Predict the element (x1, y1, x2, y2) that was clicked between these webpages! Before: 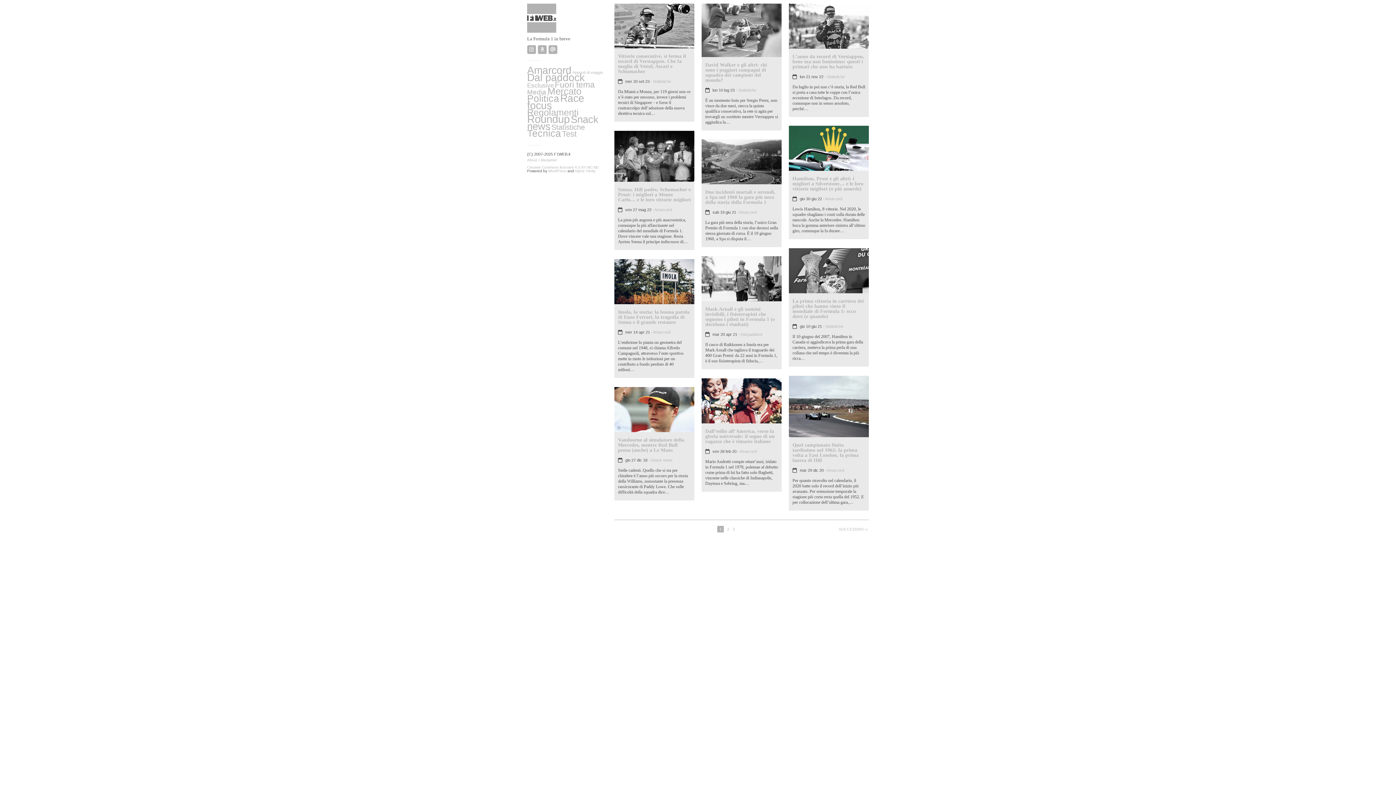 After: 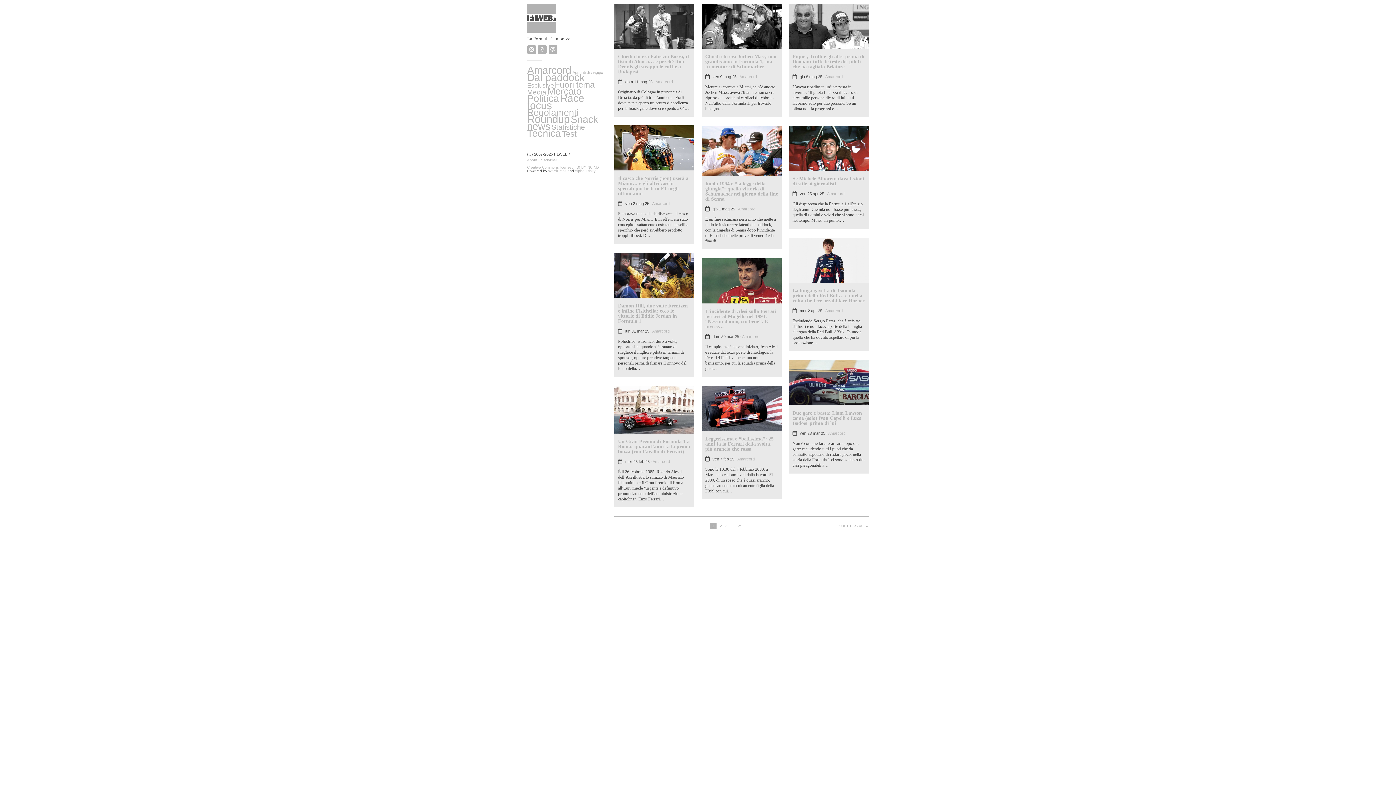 Action: label: Amarcord bbox: (825, 196, 842, 201)